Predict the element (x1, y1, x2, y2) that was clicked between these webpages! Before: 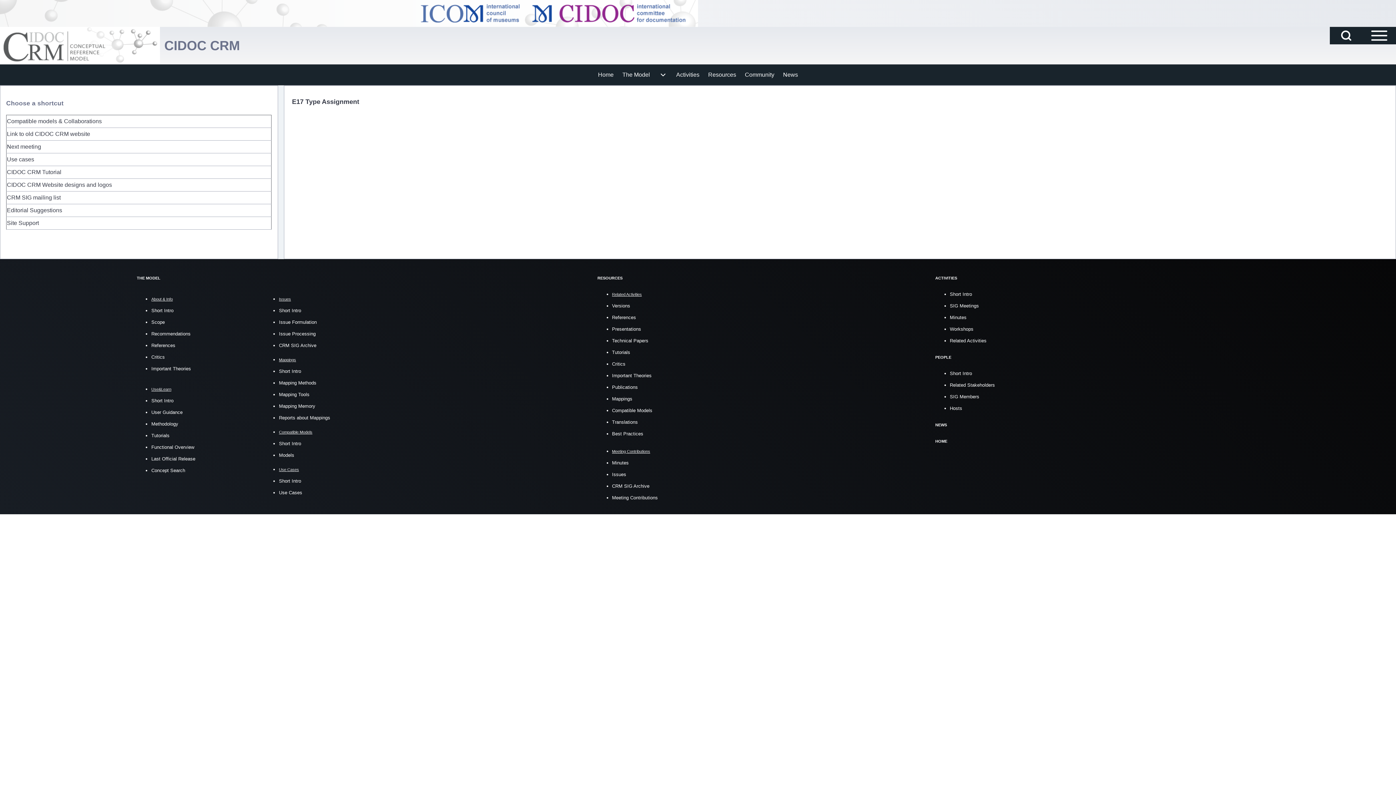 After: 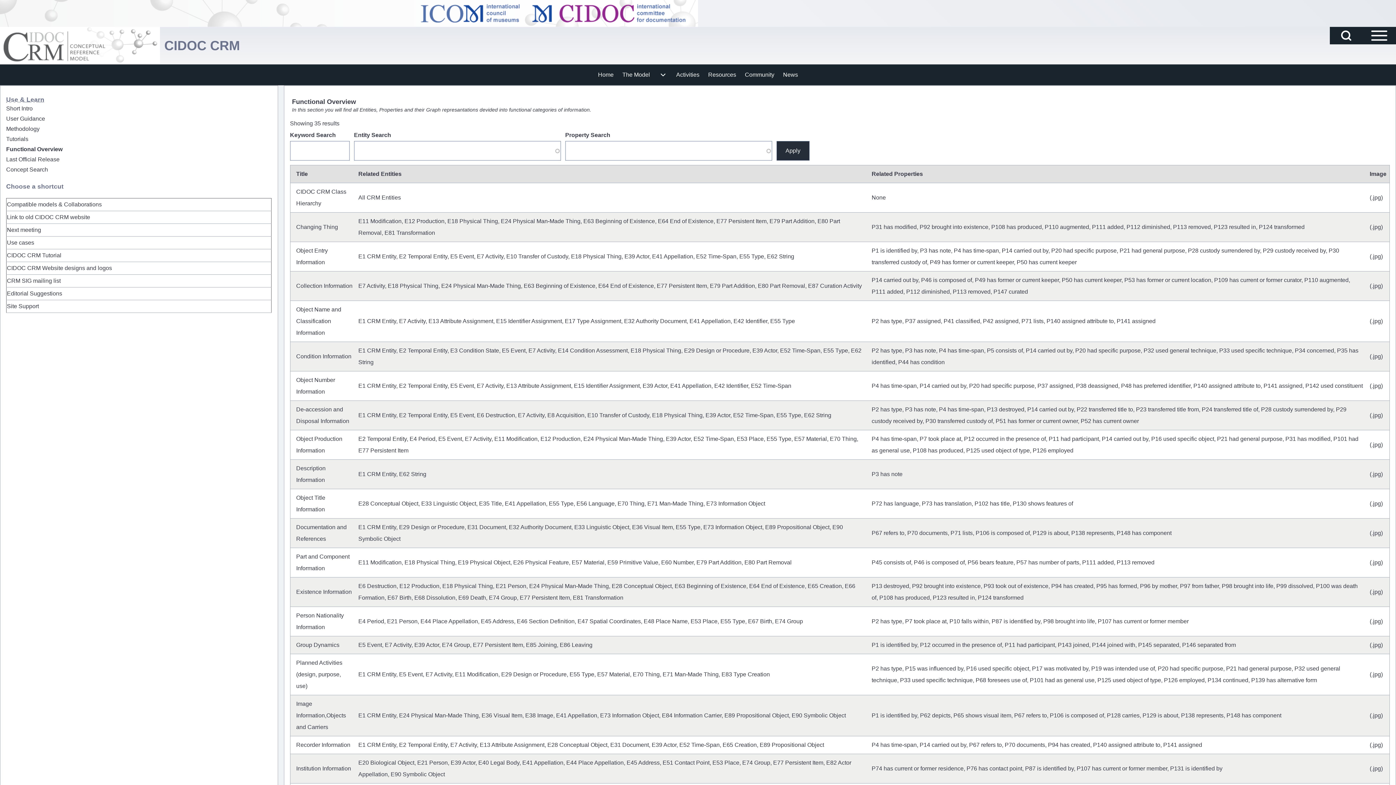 Action: bbox: (151, 444, 194, 450) label: Functional Overview